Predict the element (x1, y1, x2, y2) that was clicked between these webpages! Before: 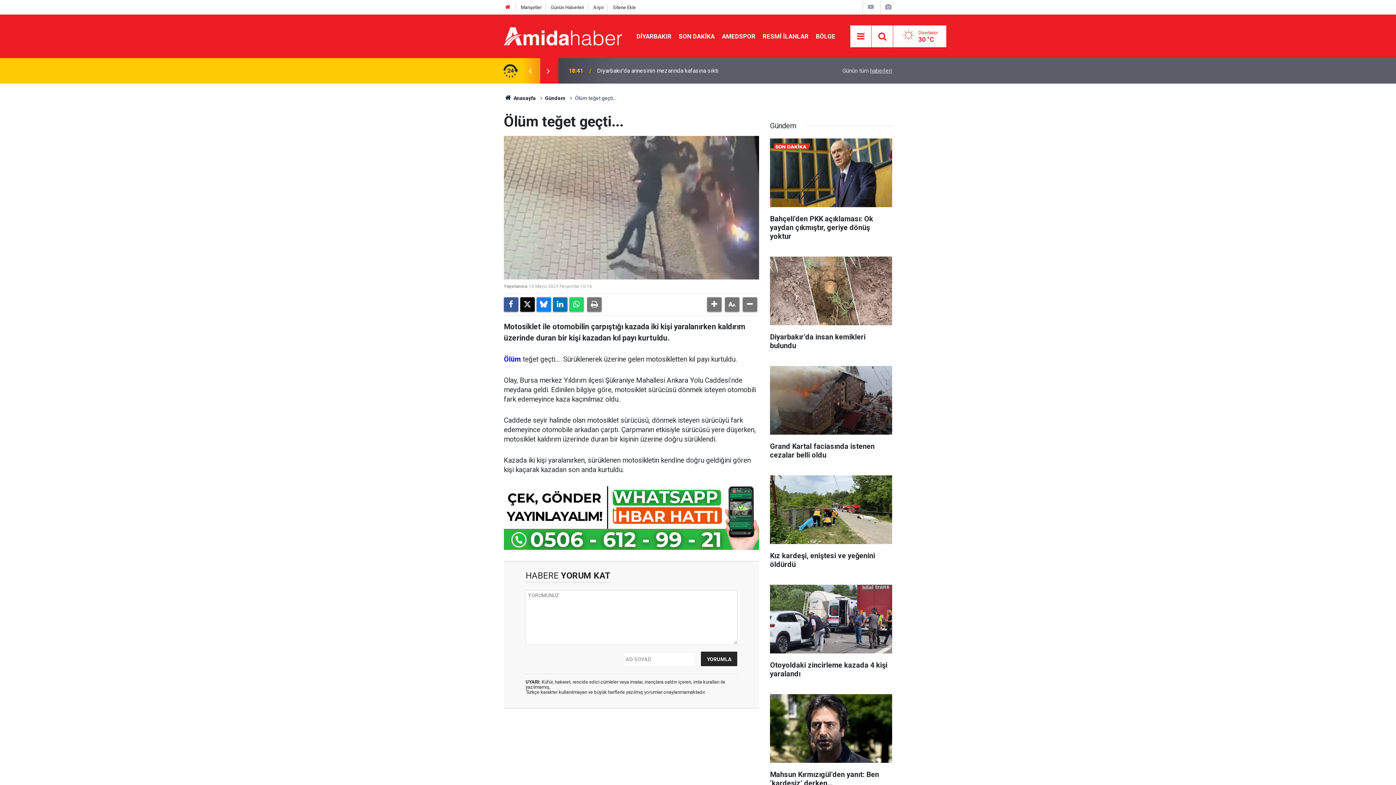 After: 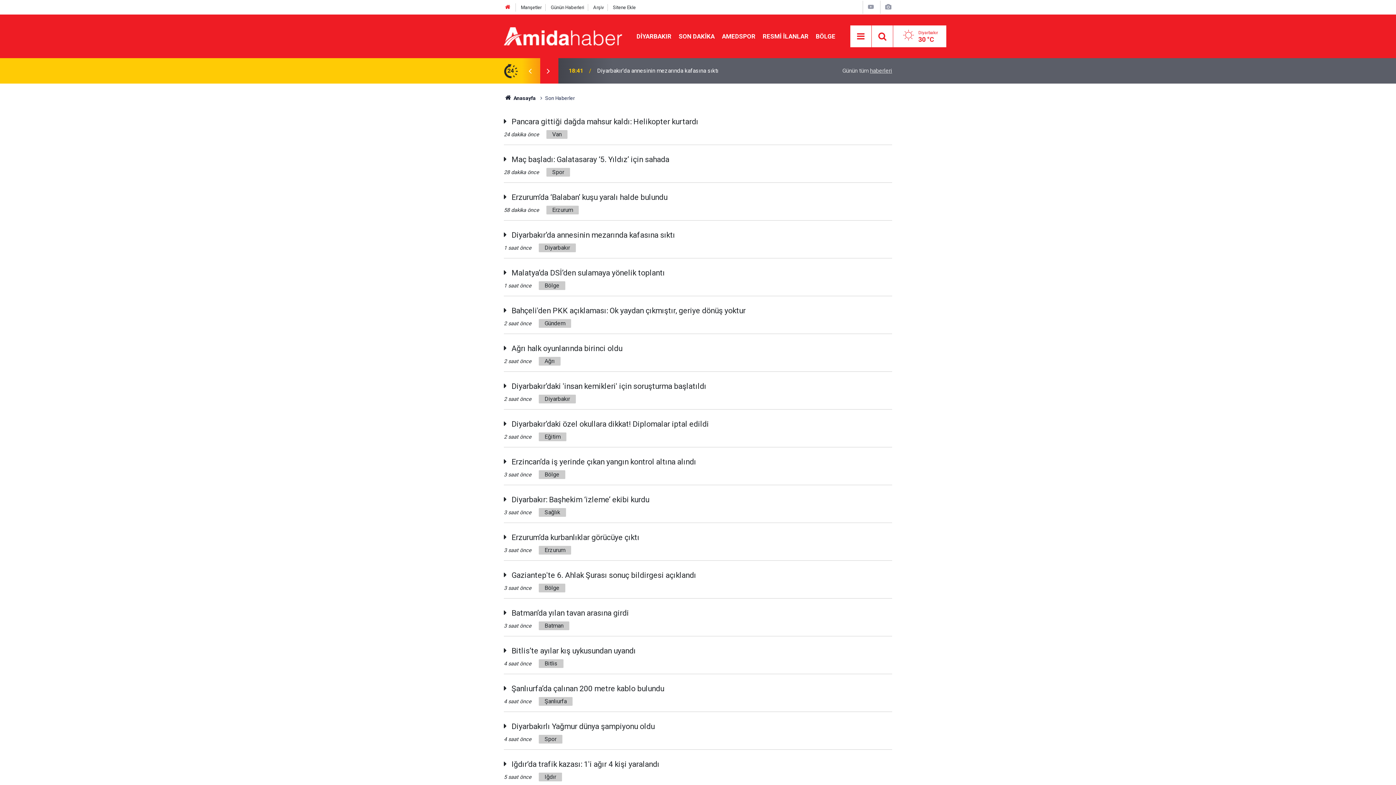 Action: bbox: (550, 4, 584, 10) label: Günün Haberleri